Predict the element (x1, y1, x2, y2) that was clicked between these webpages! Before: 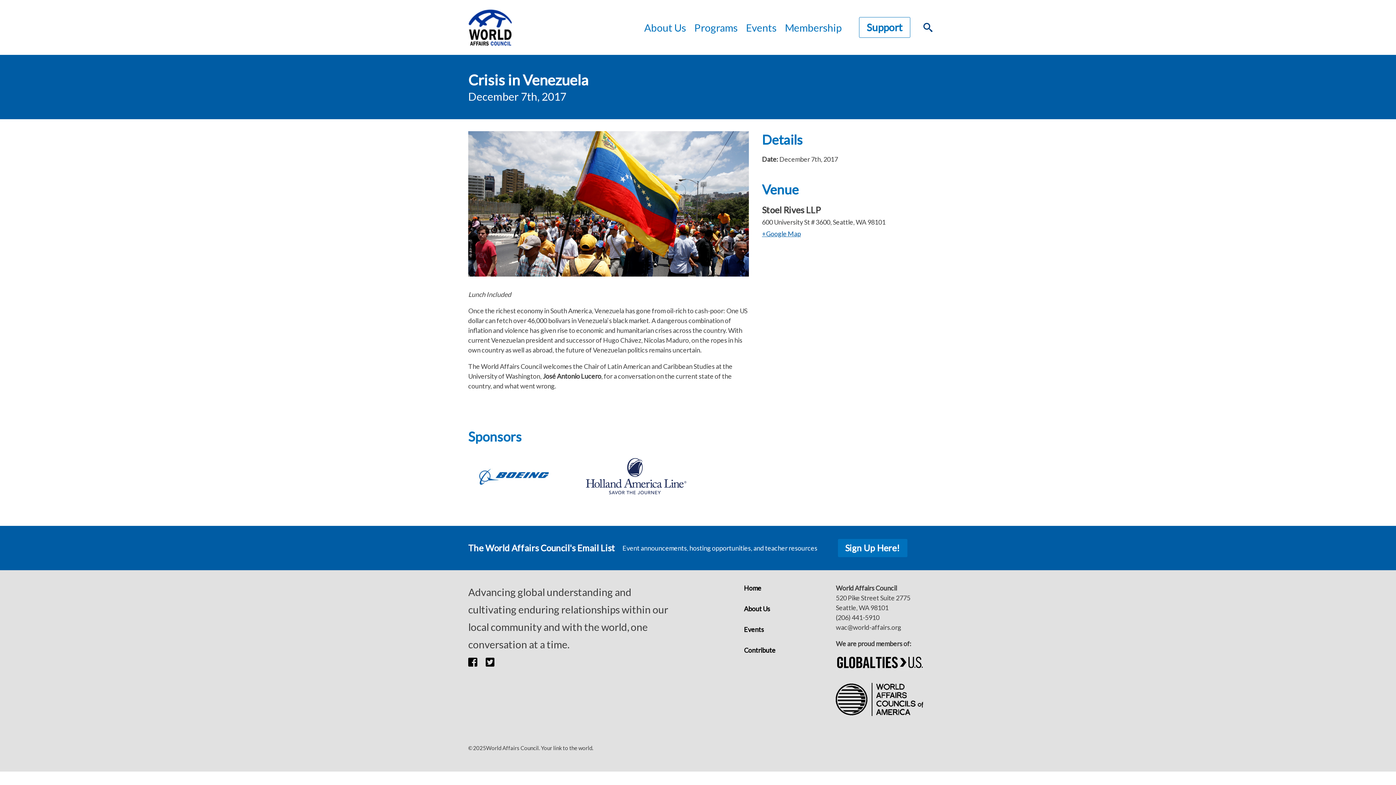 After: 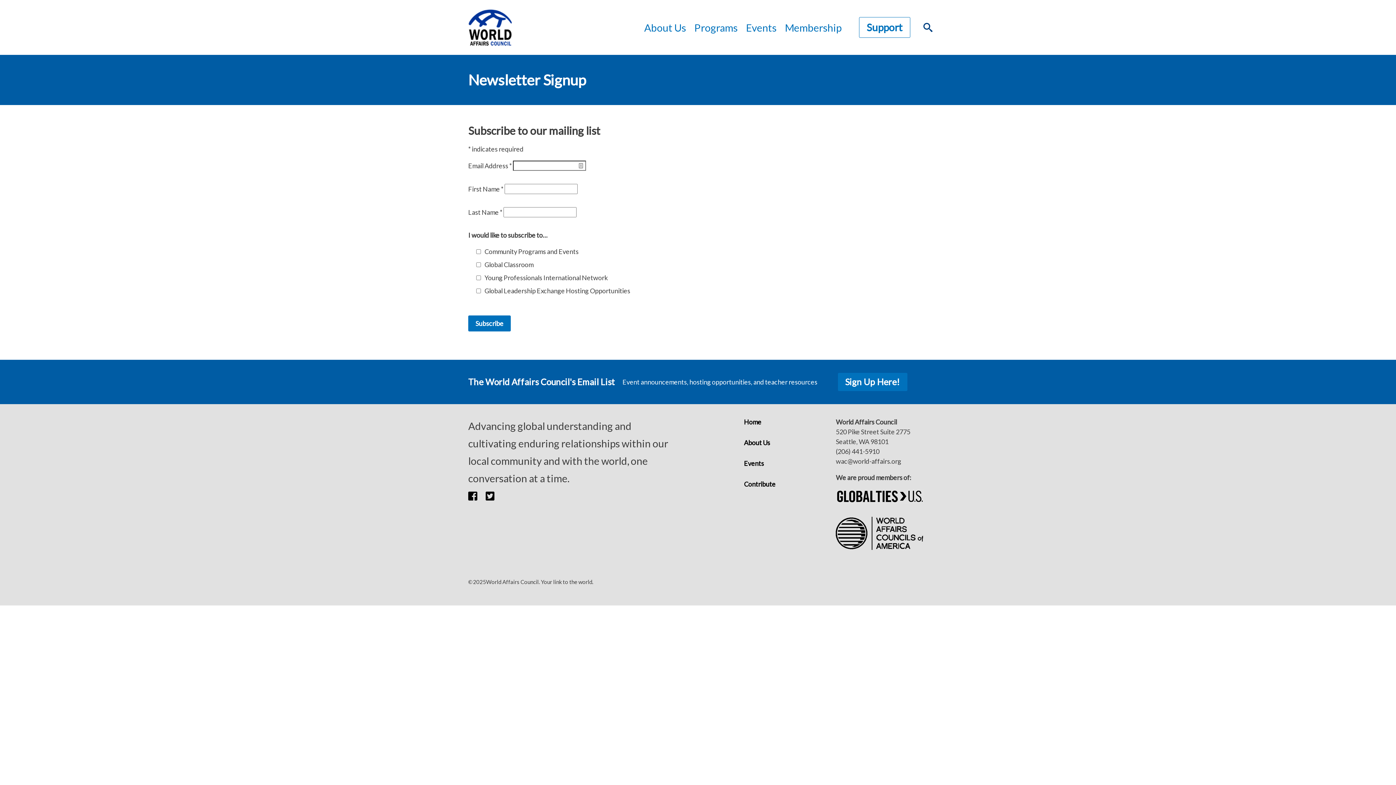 Action: bbox: (824, 539, 927, 557) label: Sign Up Here!